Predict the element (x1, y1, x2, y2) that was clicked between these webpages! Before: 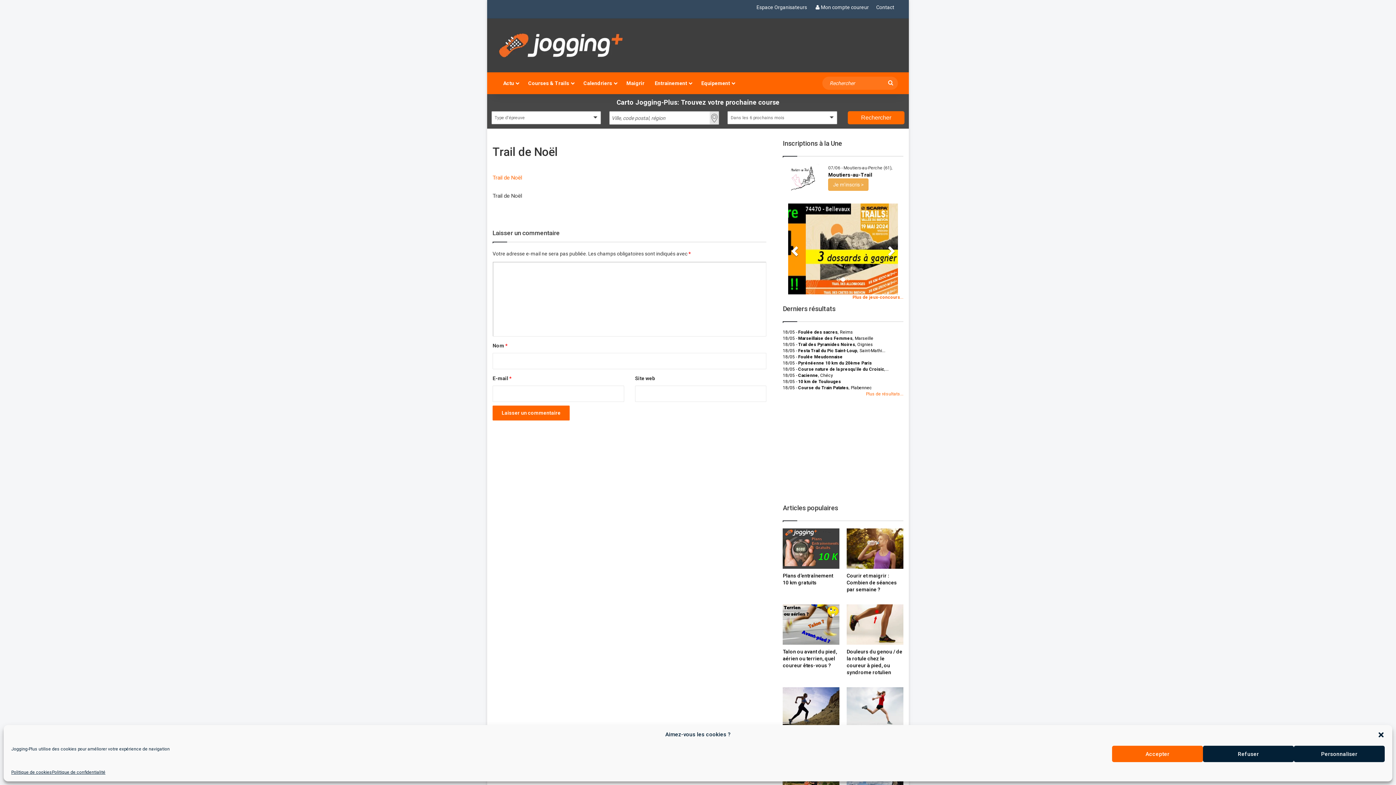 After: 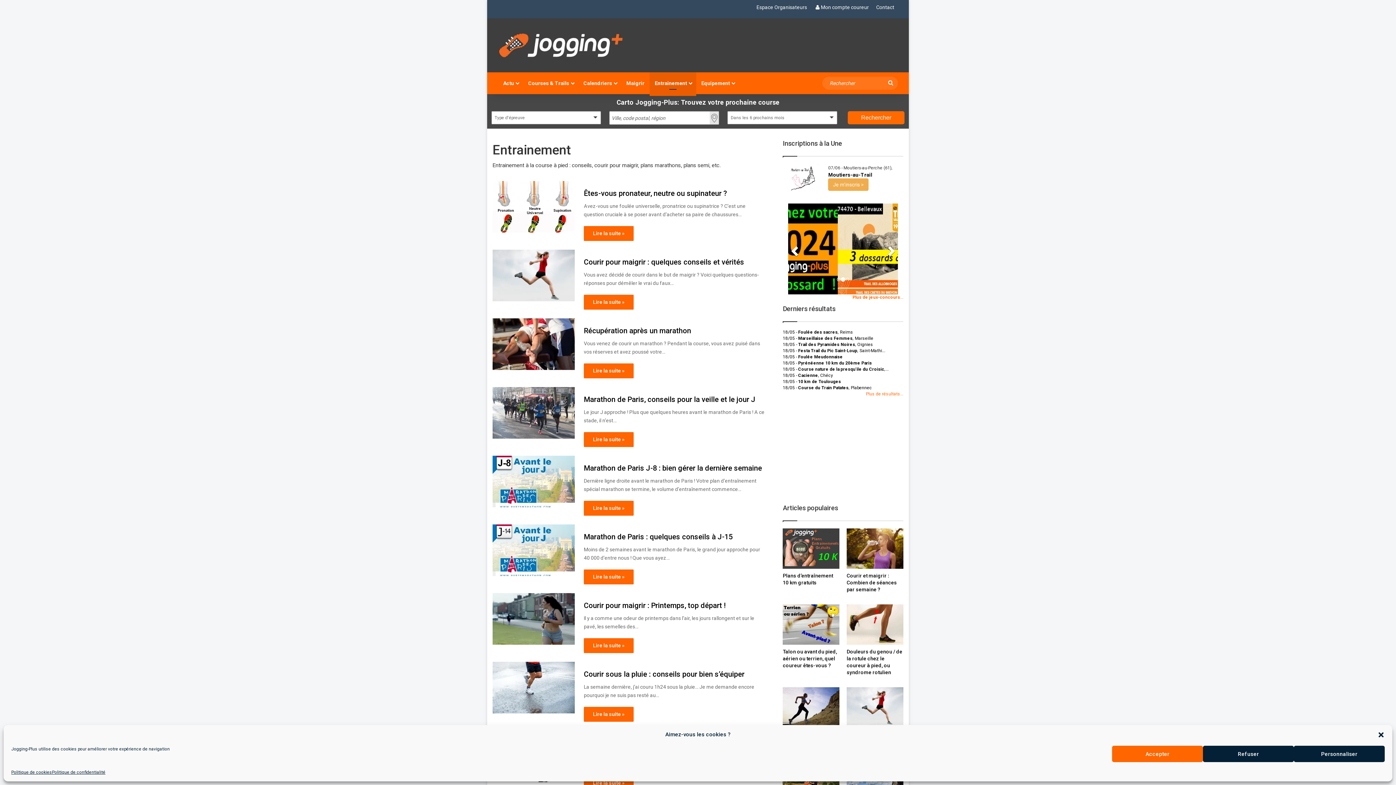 Action: label: Entrainement bbox: (649, 72, 696, 94)